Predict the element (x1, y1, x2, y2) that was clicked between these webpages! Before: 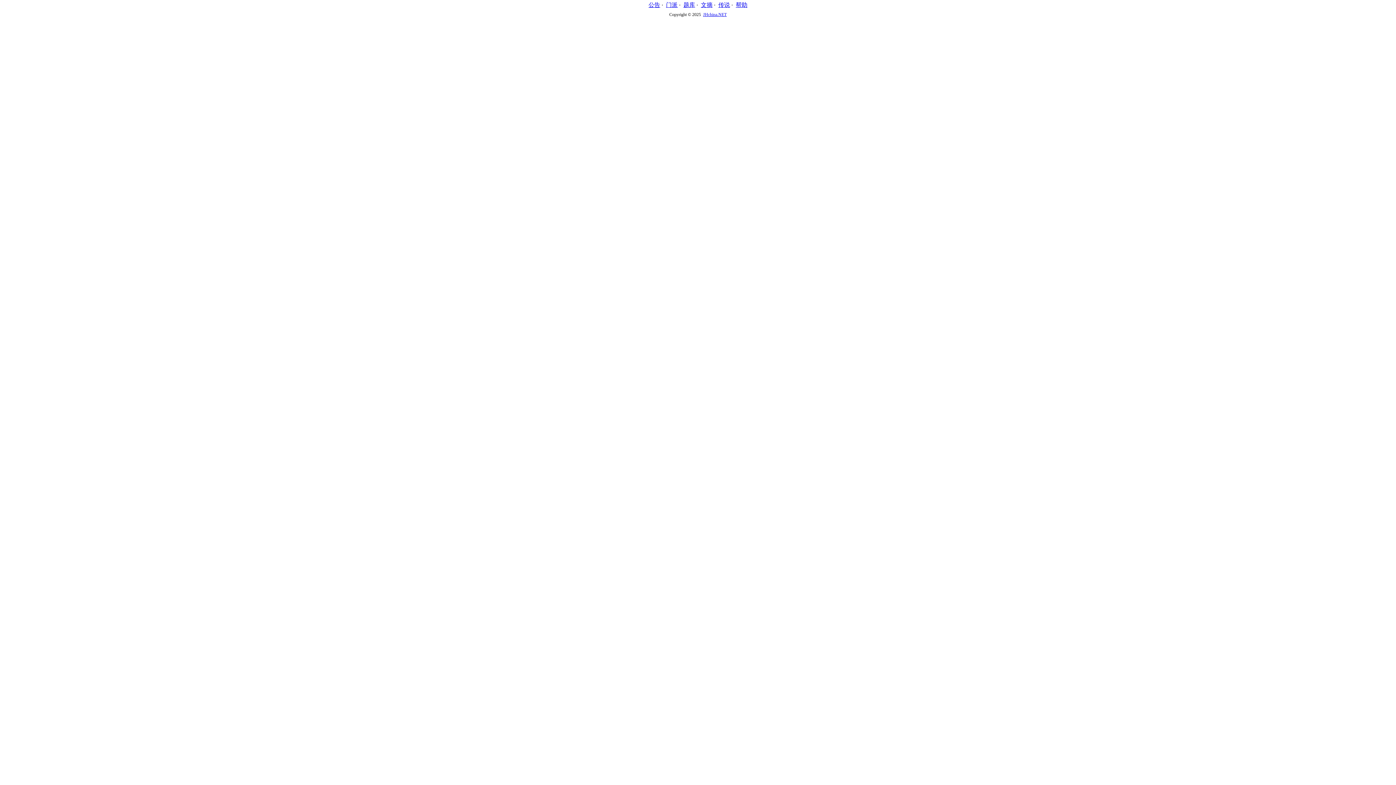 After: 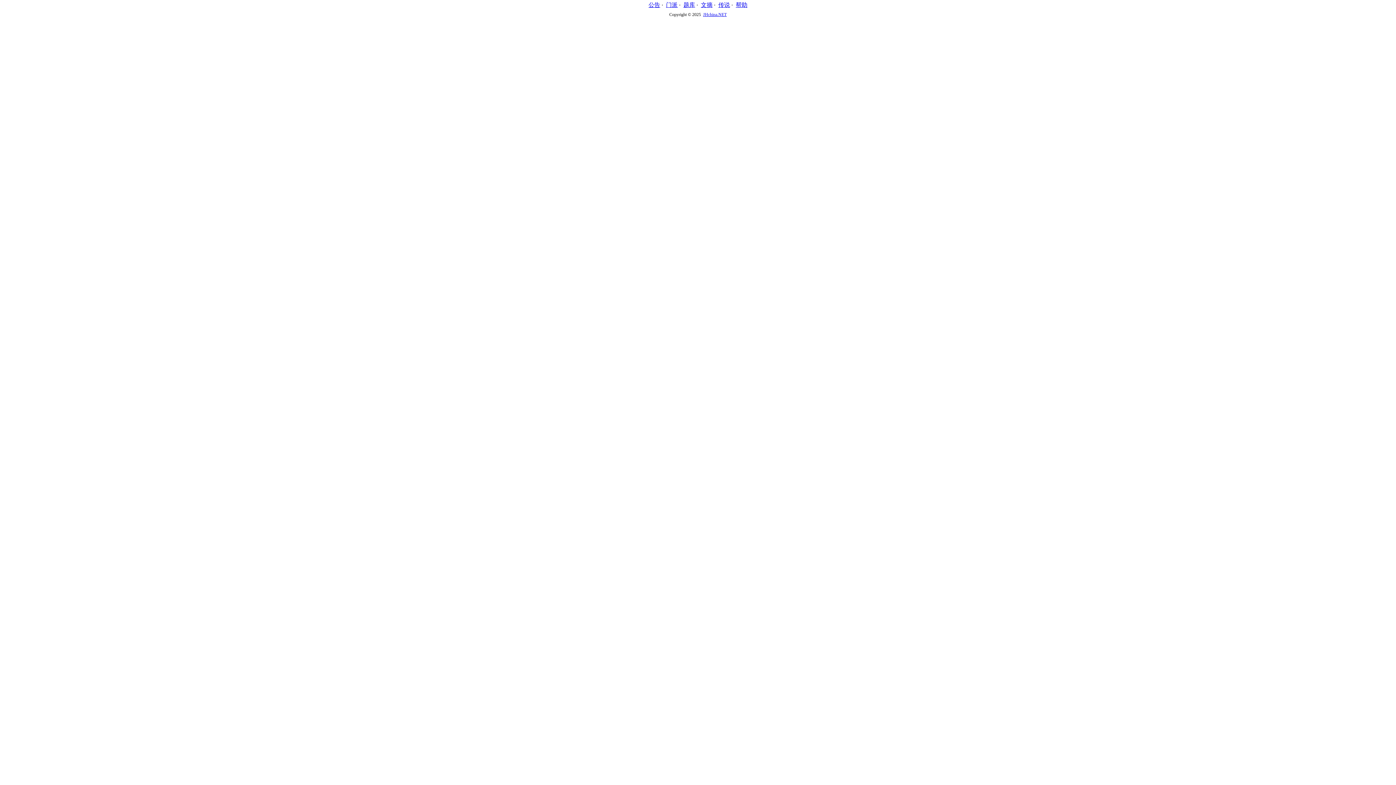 Action: bbox: (718, 1, 730, 8) label: 传说